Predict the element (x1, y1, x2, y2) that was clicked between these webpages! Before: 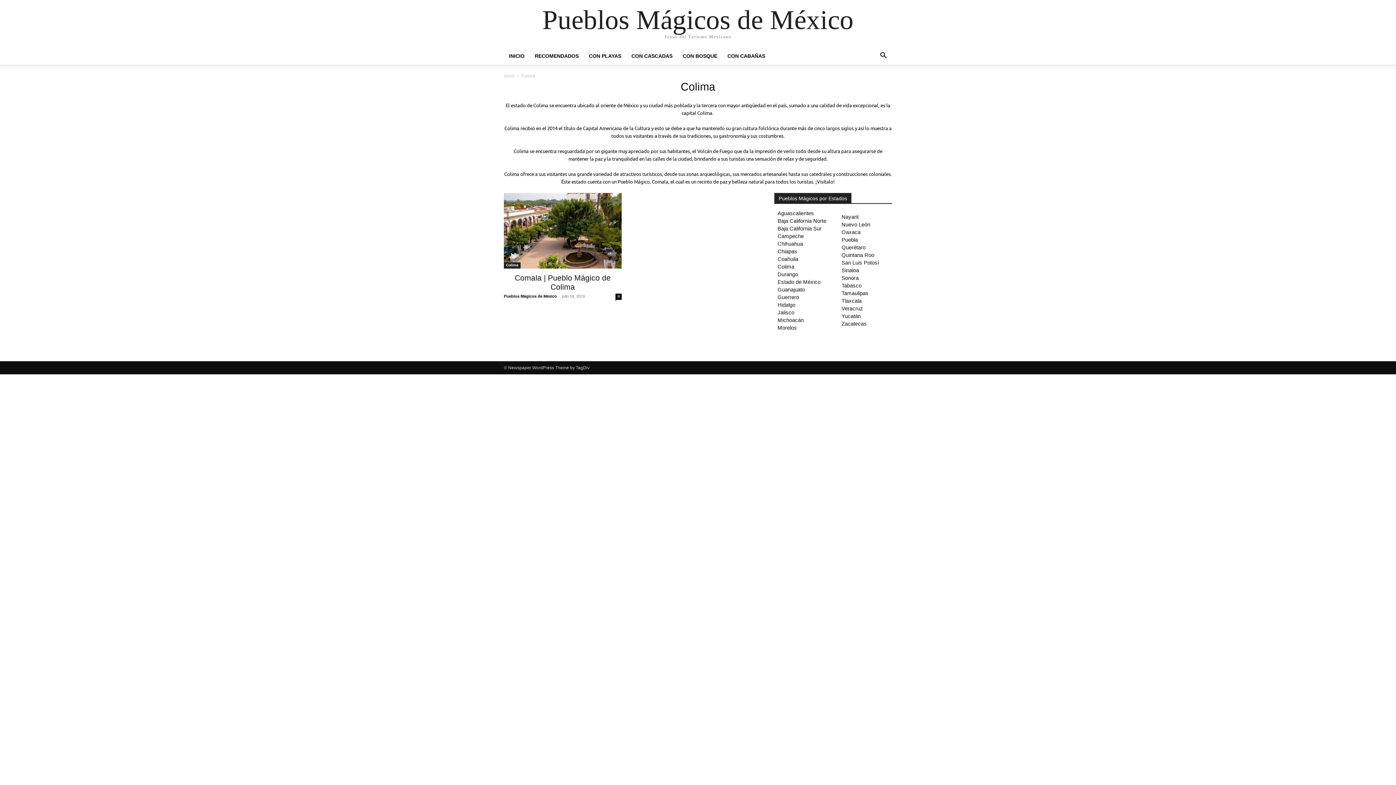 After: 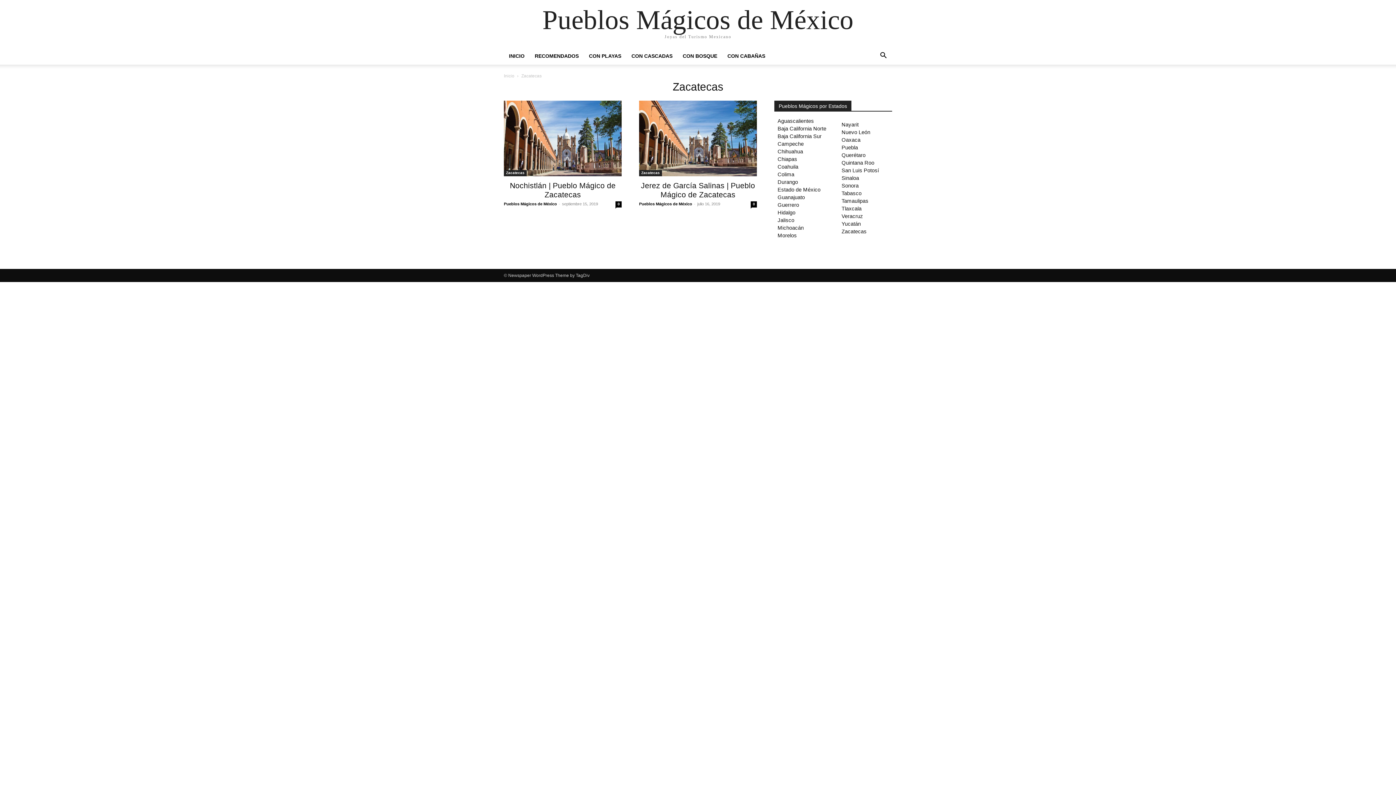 Action: label: Zacatecas bbox: (841, 321, 866, 326)